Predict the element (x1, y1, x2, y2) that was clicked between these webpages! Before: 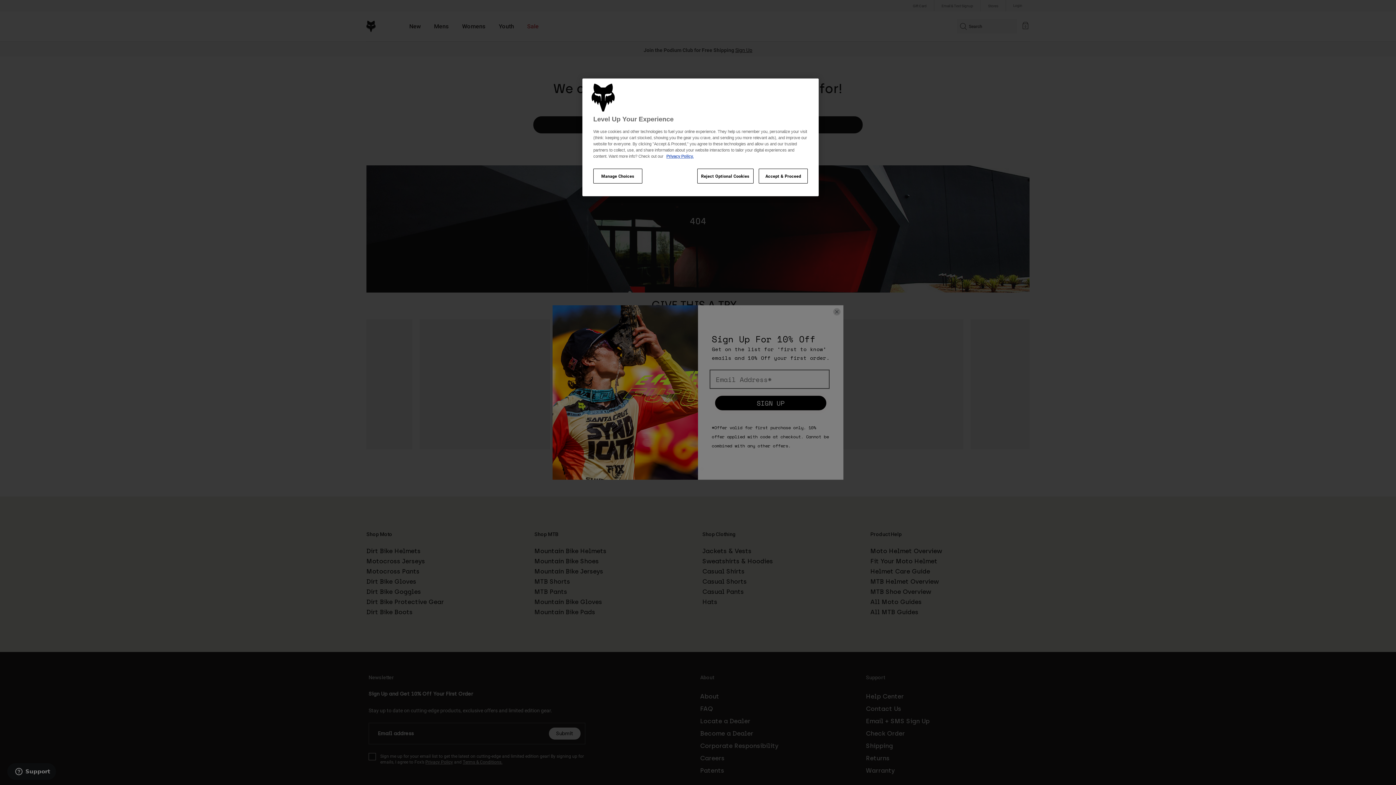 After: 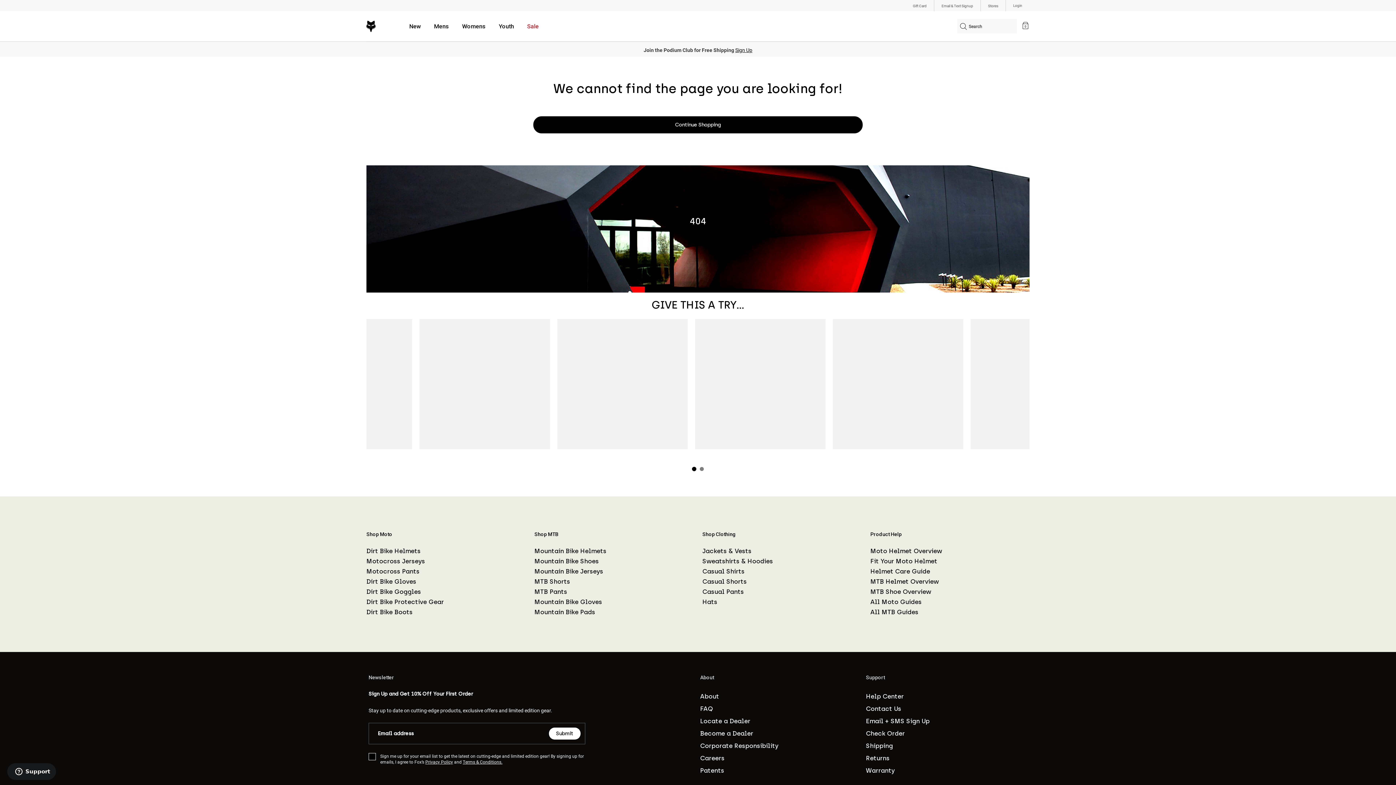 Action: label: Reject Optional Cookies bbox: (697, 168, 753, 183)